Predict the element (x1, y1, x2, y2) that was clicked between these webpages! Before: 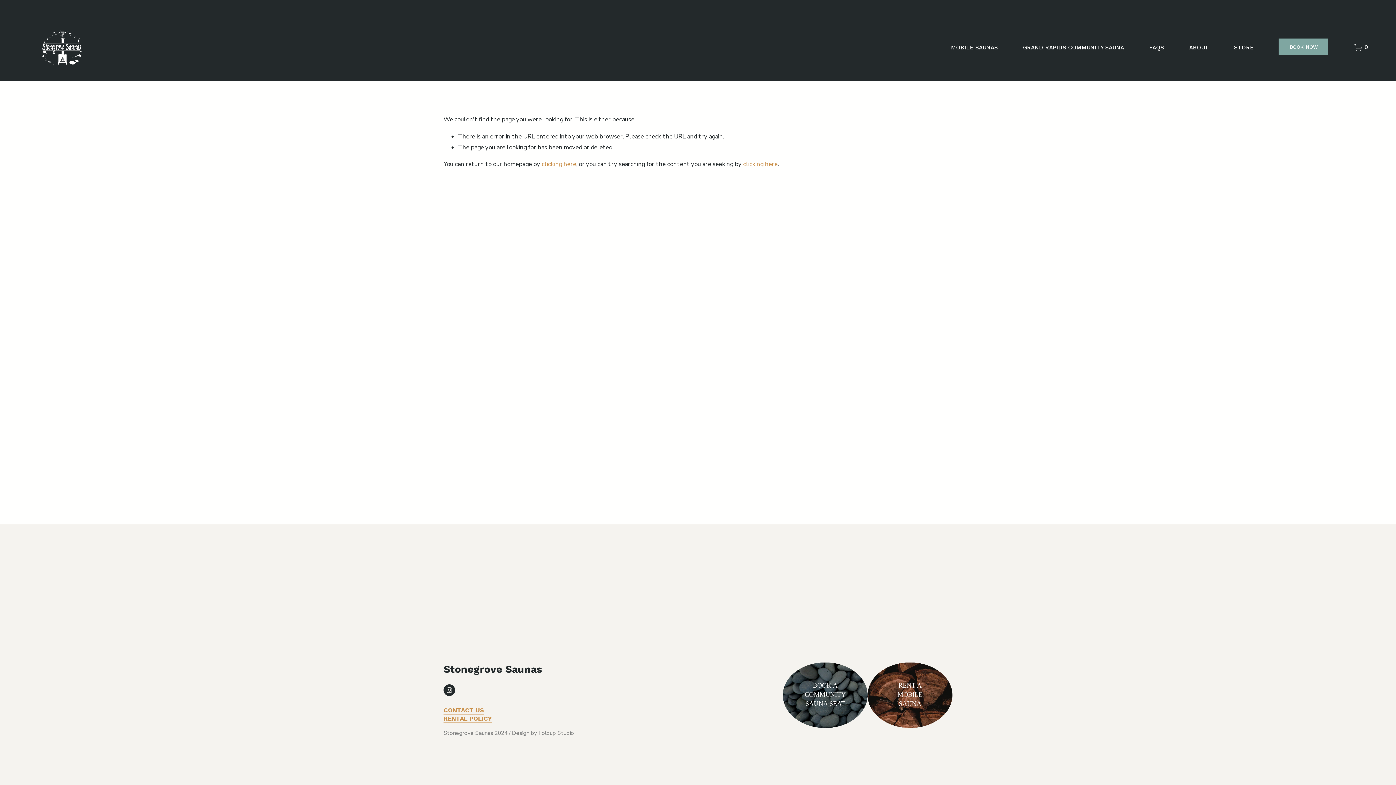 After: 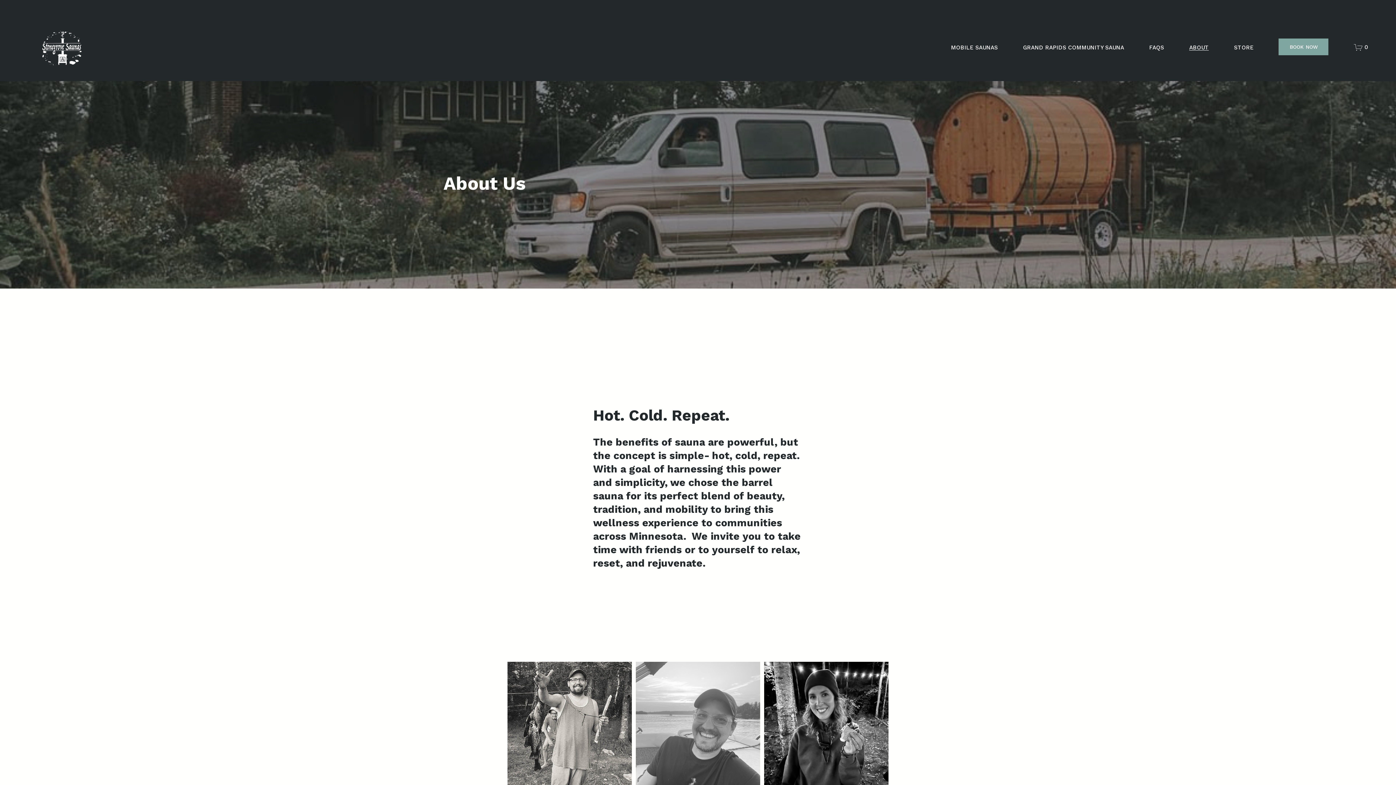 Action: label: ABOUT bbox: (1189, 43, 1209, 51)